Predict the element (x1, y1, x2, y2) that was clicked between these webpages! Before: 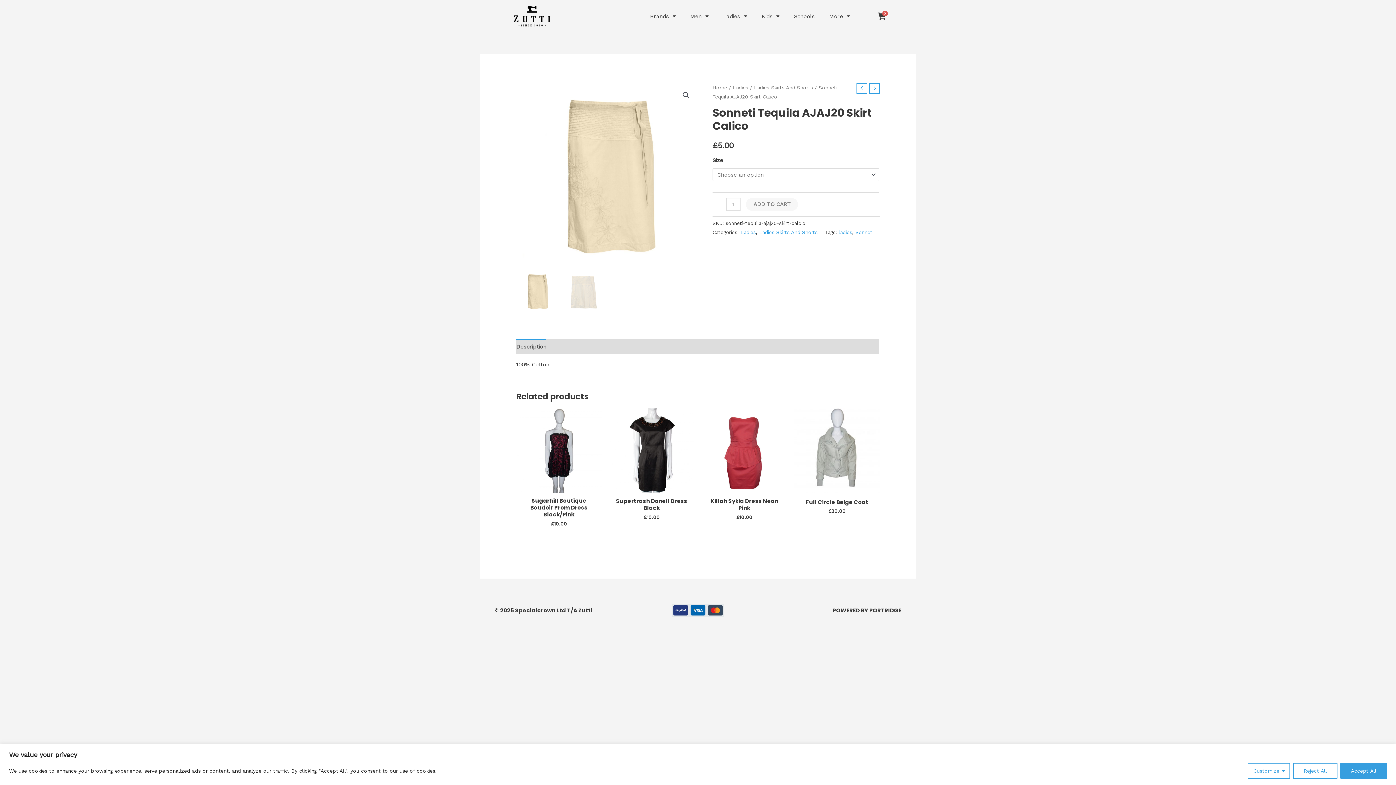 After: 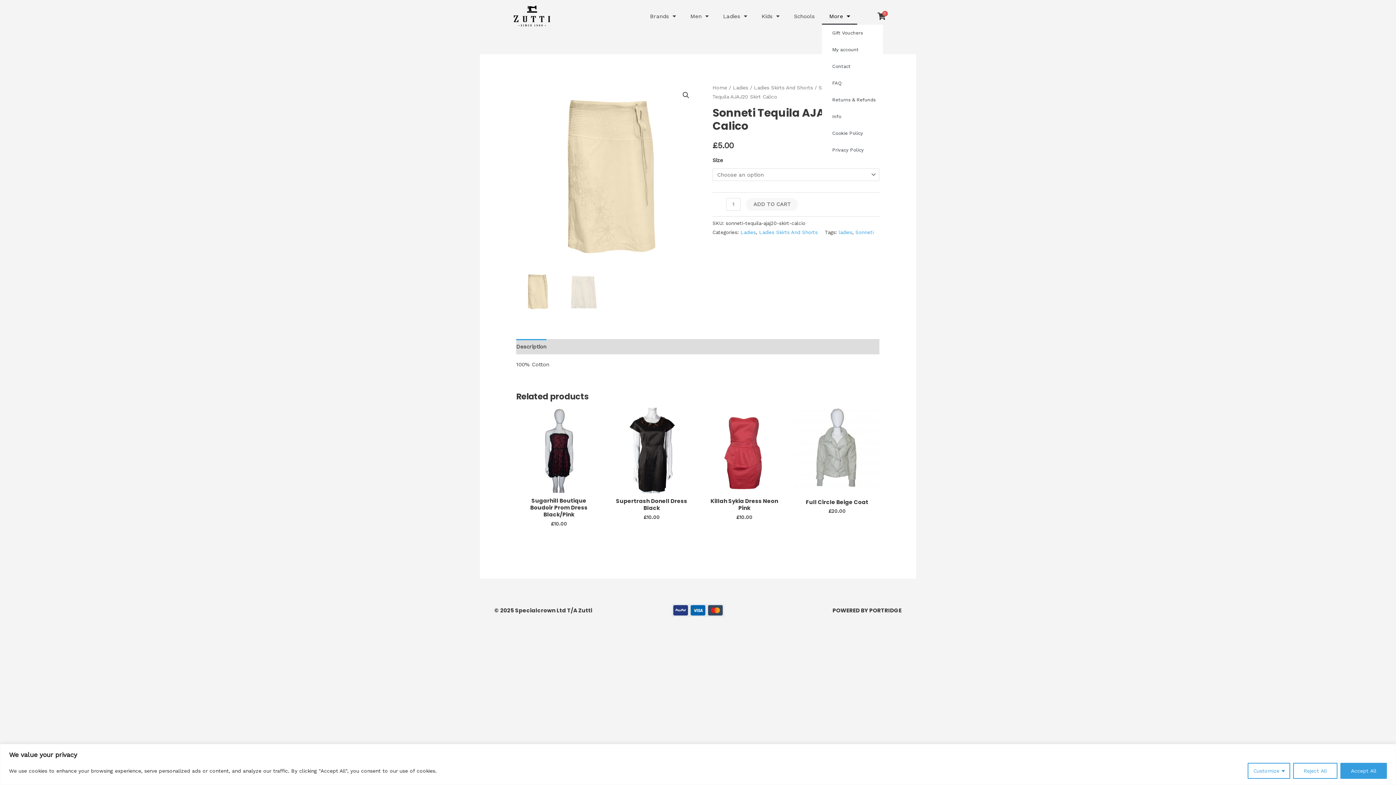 Action: label: More bbox: (822, 7, 857, 24)